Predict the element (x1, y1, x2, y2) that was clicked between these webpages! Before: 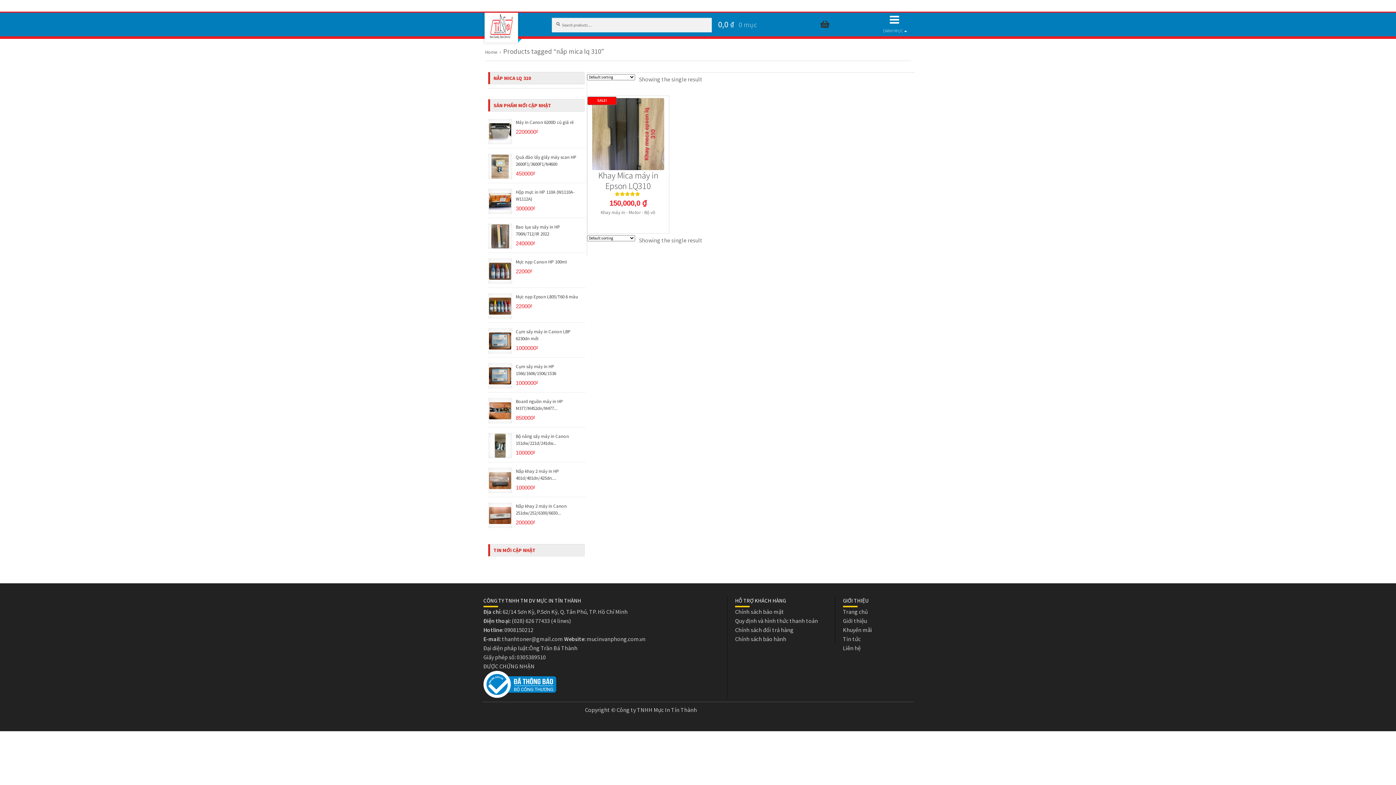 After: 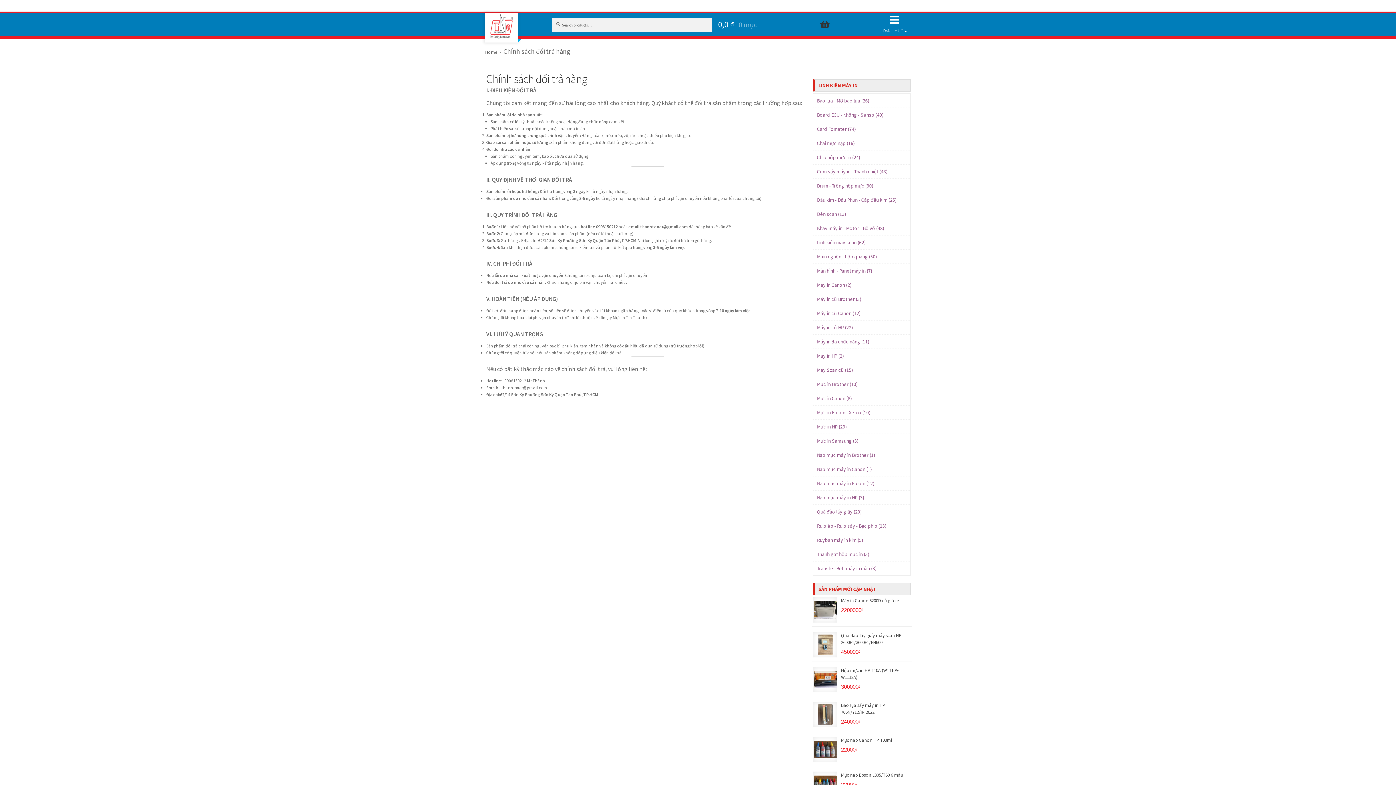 Action: label: Chính sách đổi trả hàng bbox: (735, 626, 793, 633)